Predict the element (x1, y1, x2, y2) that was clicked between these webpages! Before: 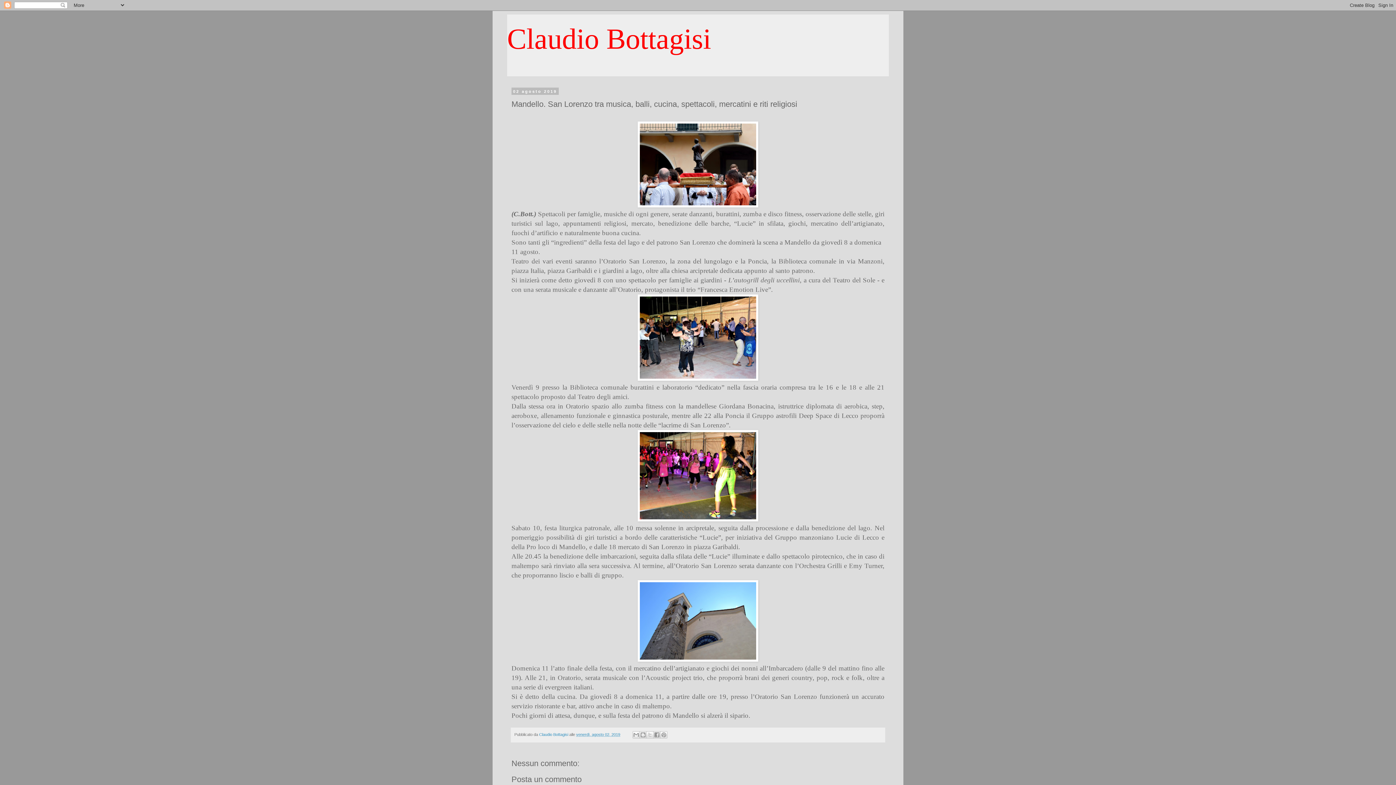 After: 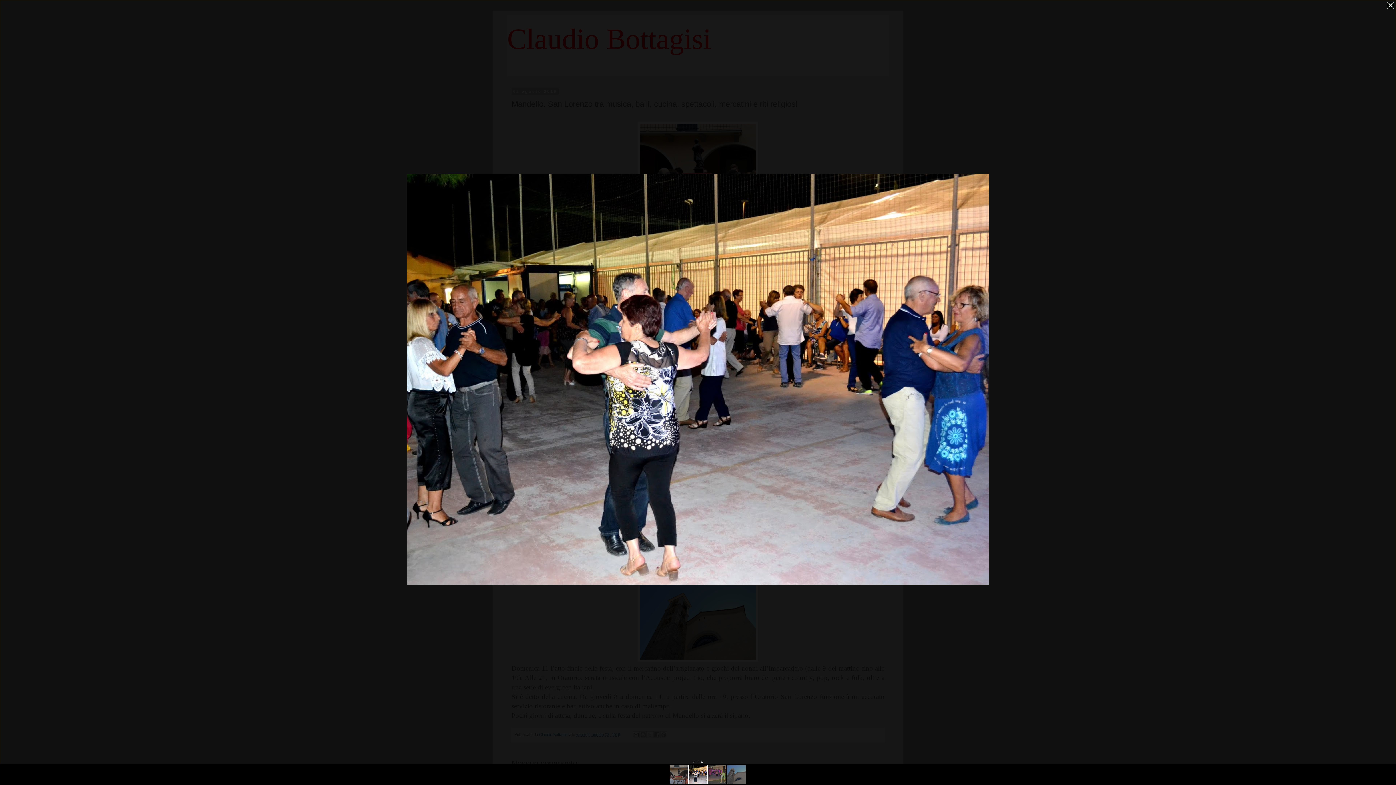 Action: bbox: (637, 376, 758, 382)